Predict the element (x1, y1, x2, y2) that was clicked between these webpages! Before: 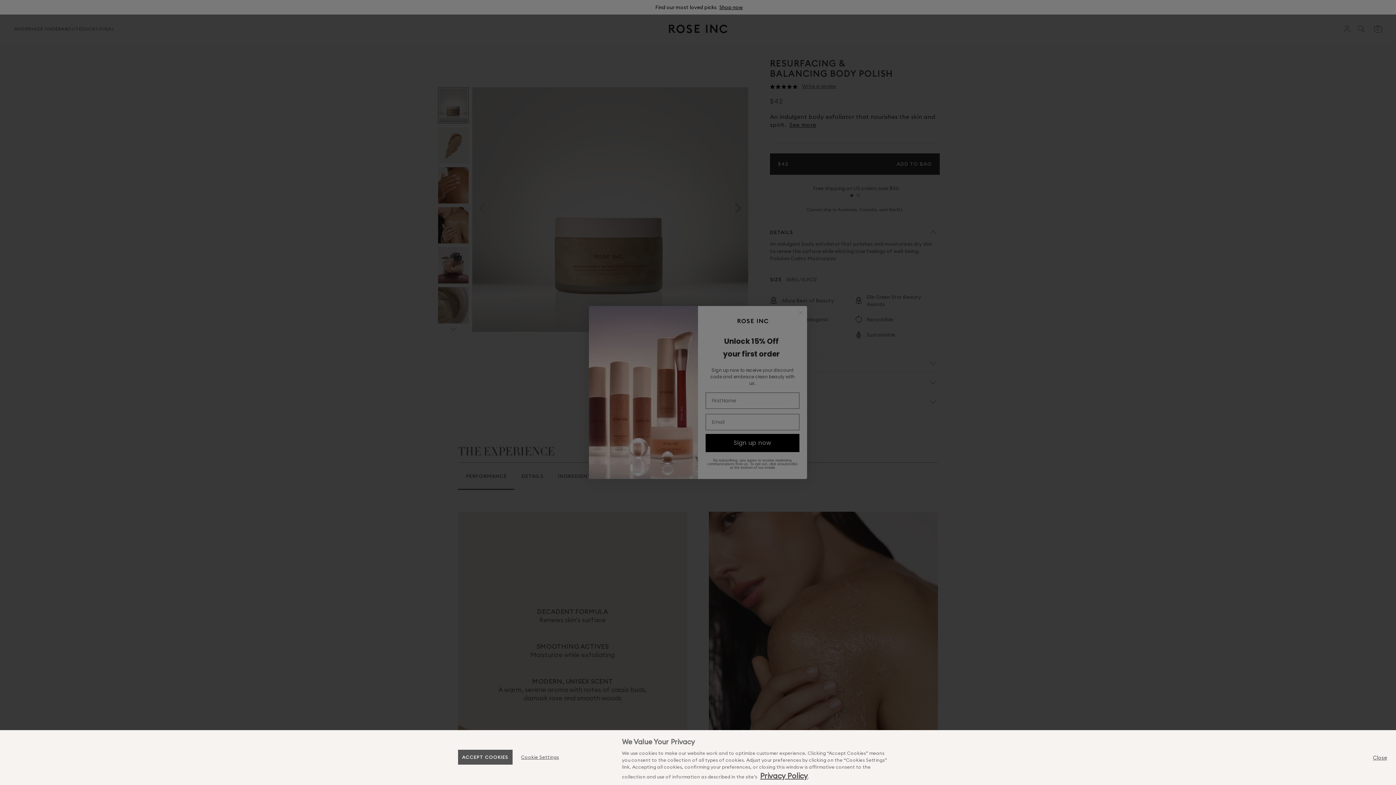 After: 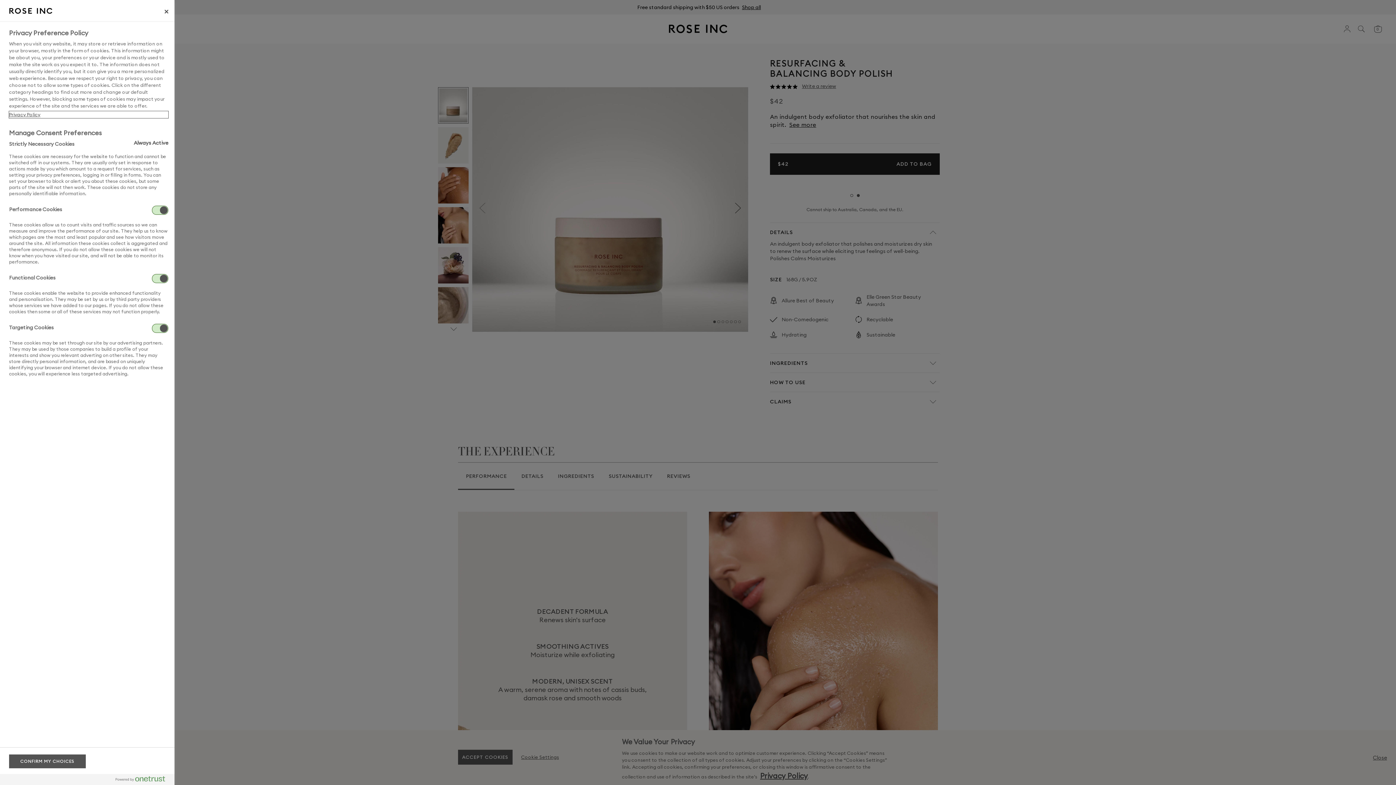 Action: label: Cookie Settings bbox: (517, 750, 562, 764)